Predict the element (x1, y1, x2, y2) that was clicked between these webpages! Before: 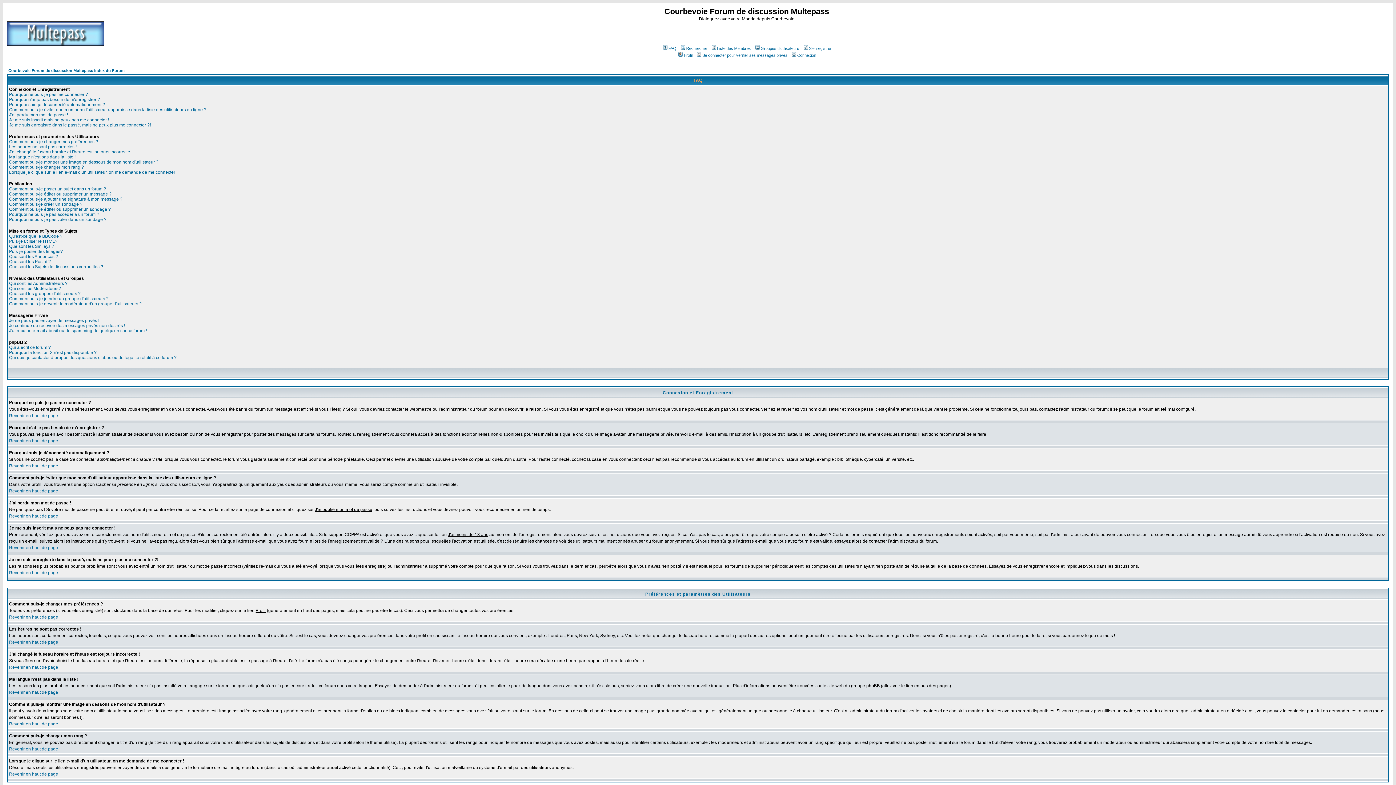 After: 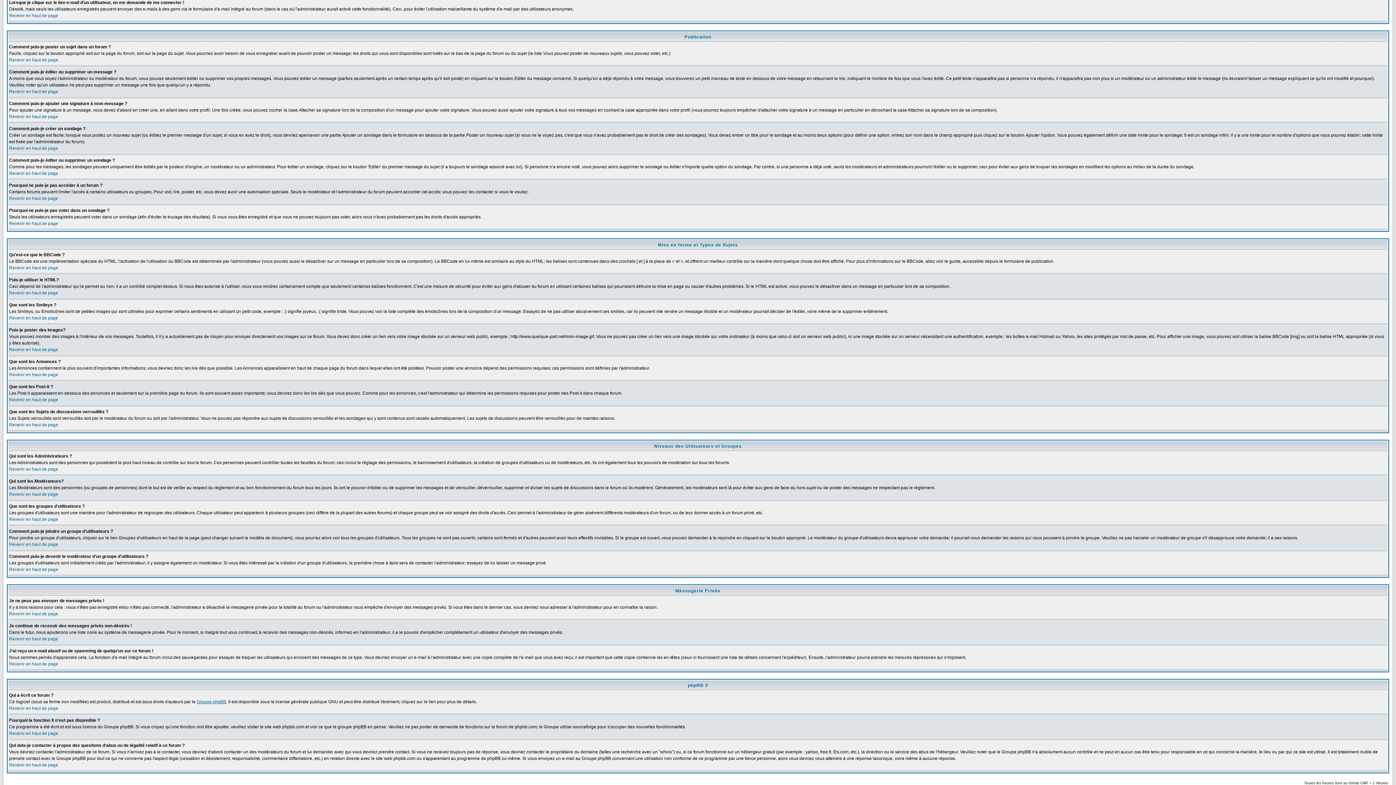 Action: bbox: (9, 169, 177, 174) label: Lorsque je clique sur le lien e-mail d'un utilisateur, on me demande de me connecter !